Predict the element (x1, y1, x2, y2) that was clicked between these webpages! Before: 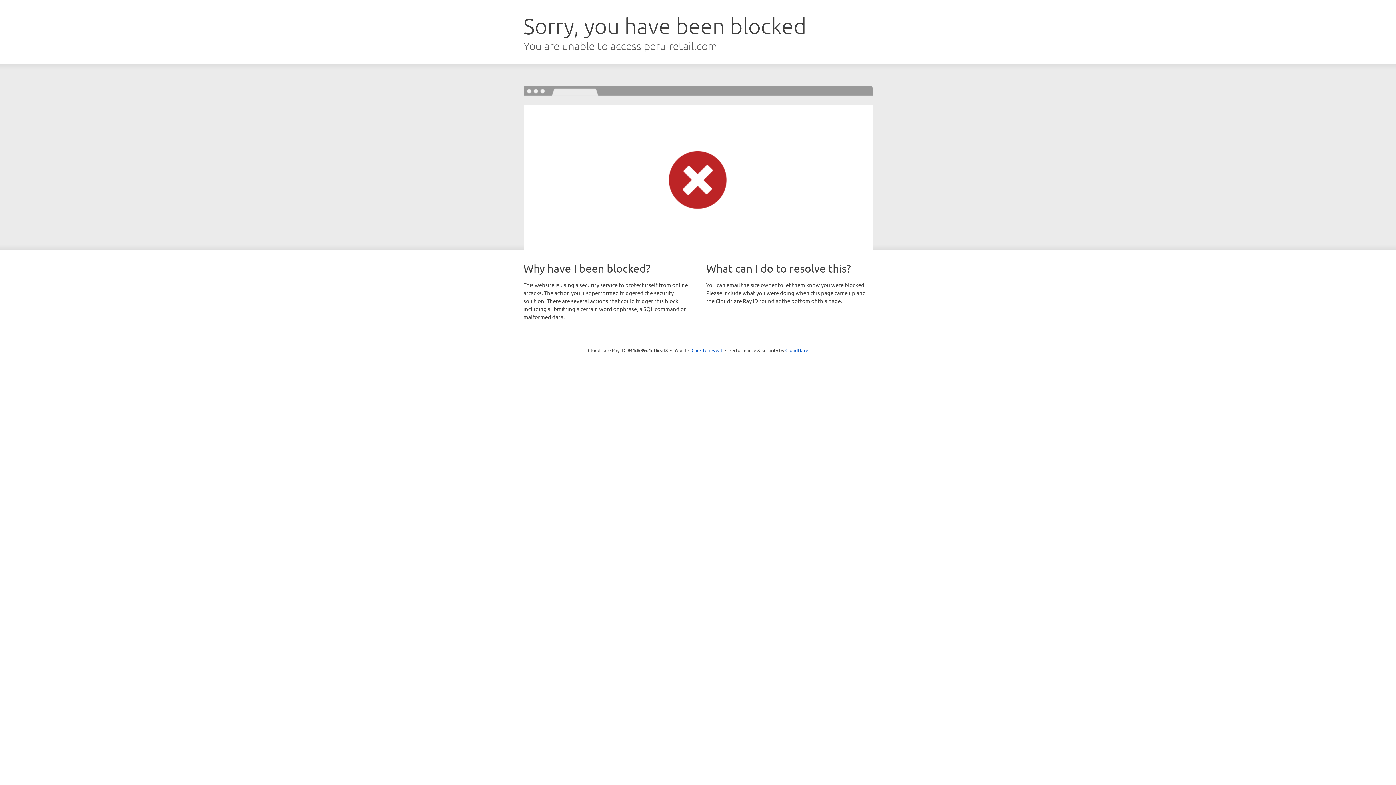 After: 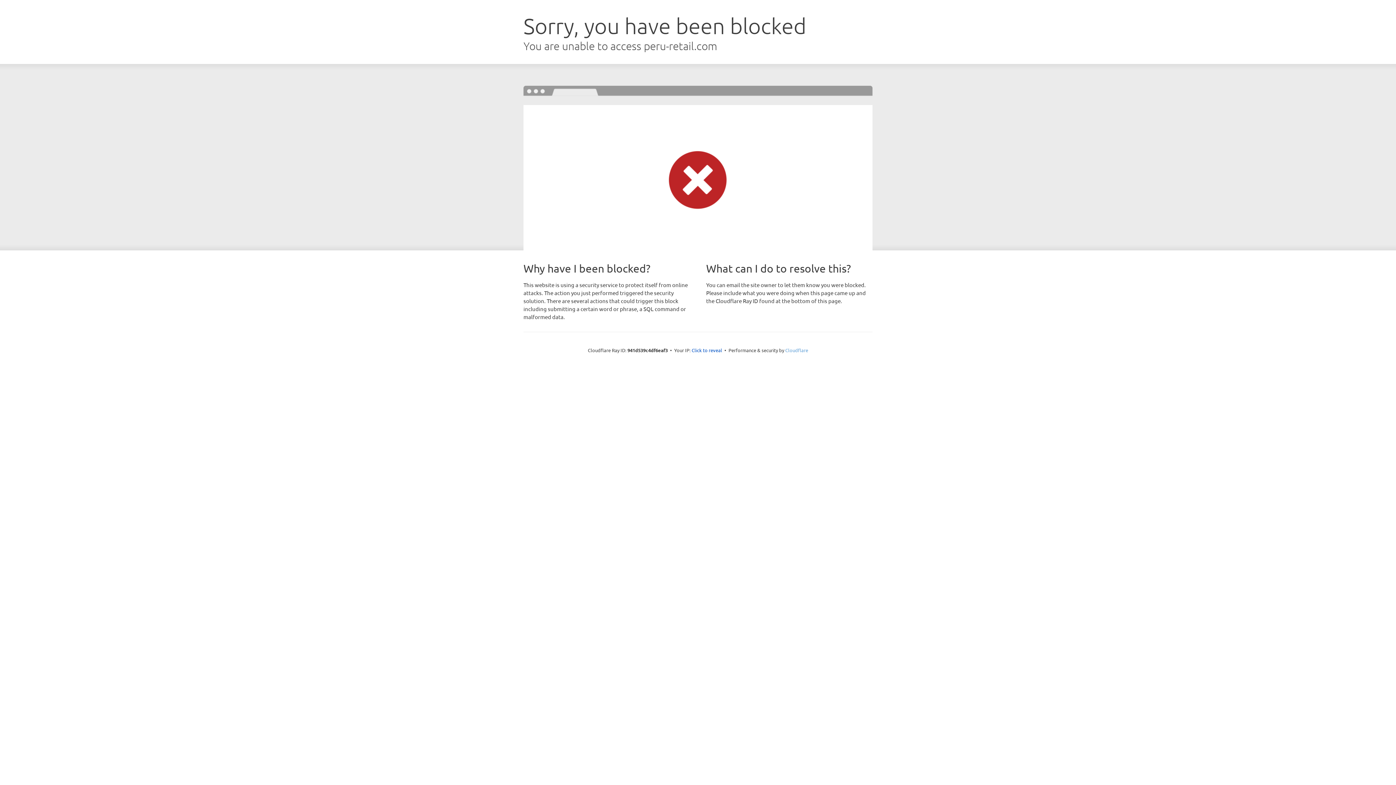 Action: label: Cloudflare bbox: (785, 347, 808, 353)